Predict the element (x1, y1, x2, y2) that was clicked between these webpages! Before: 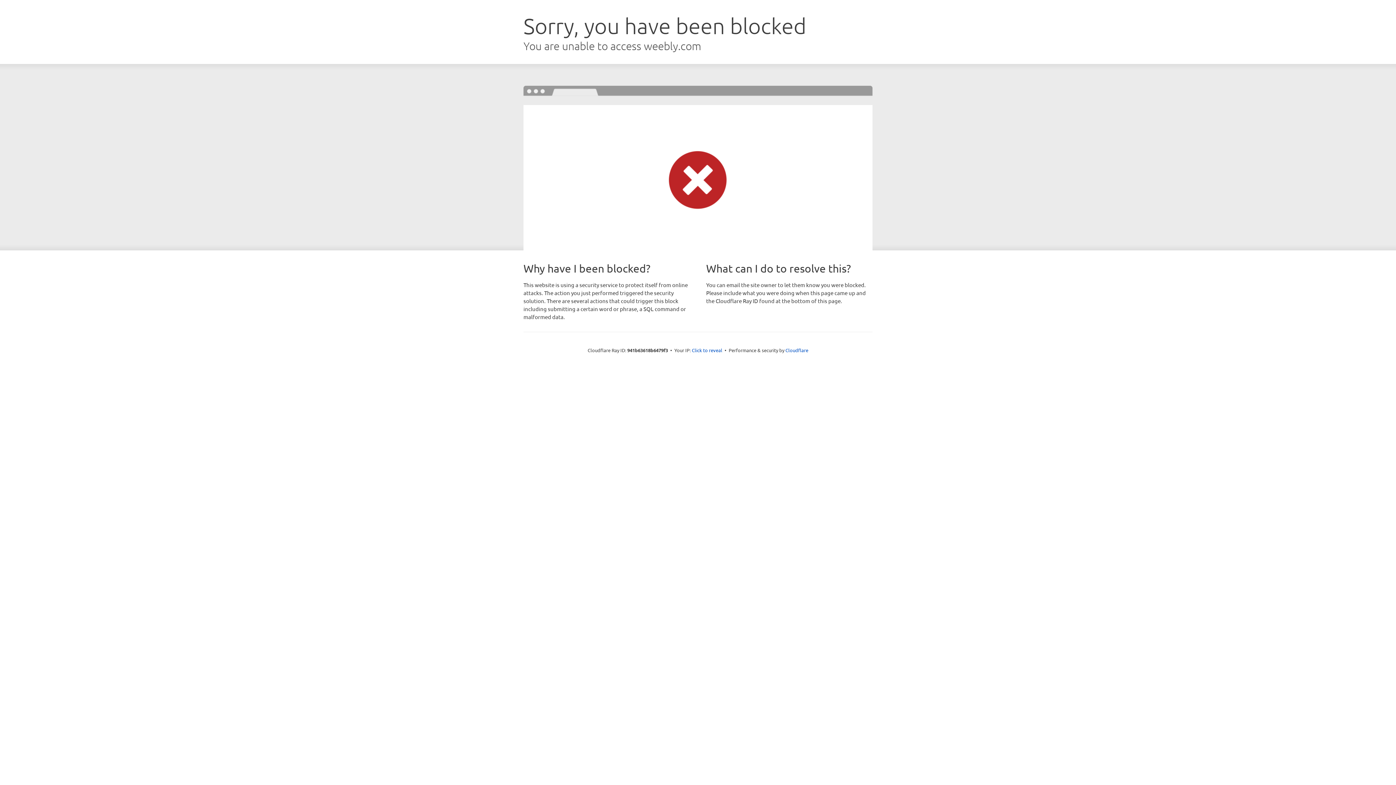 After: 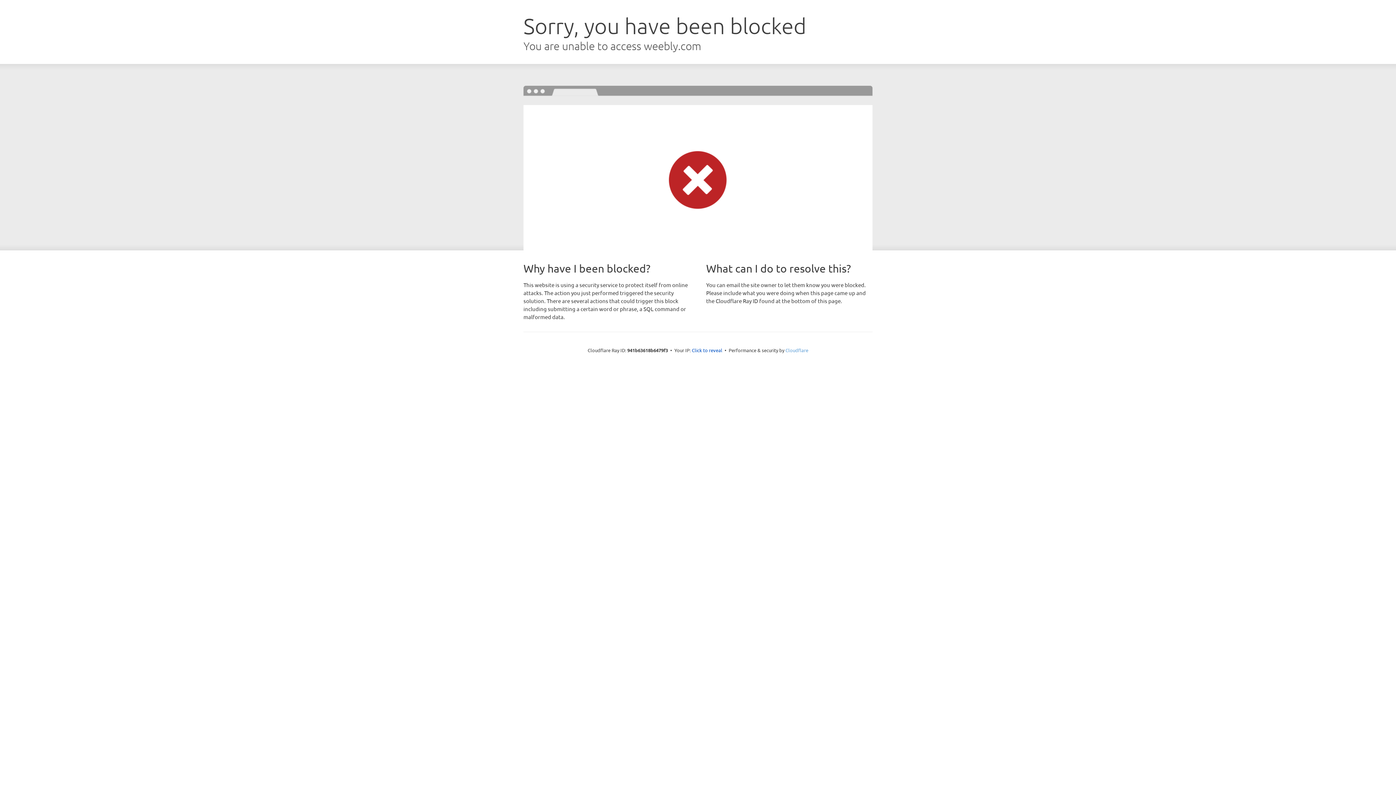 Action: bbox: (785, 347, 808, 353) label: Cloudflare